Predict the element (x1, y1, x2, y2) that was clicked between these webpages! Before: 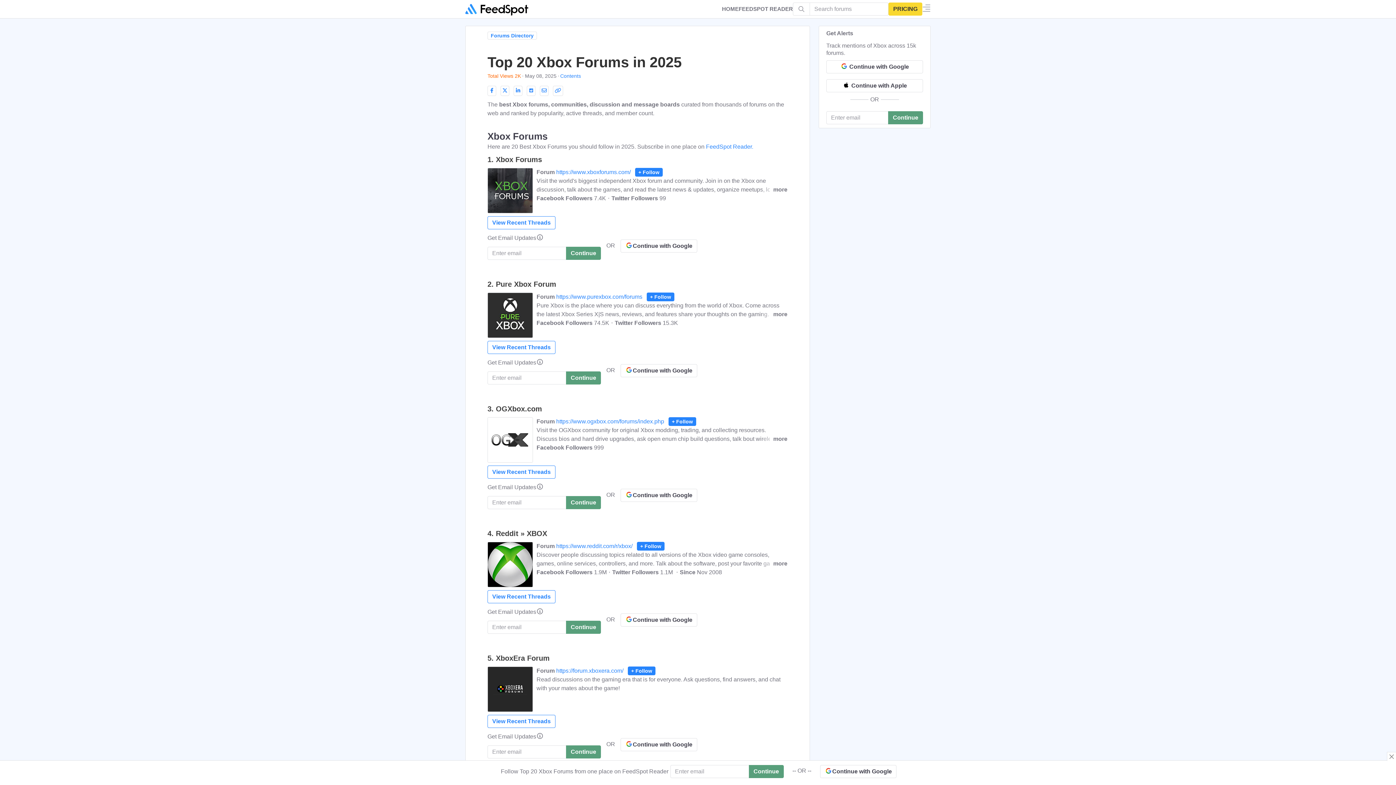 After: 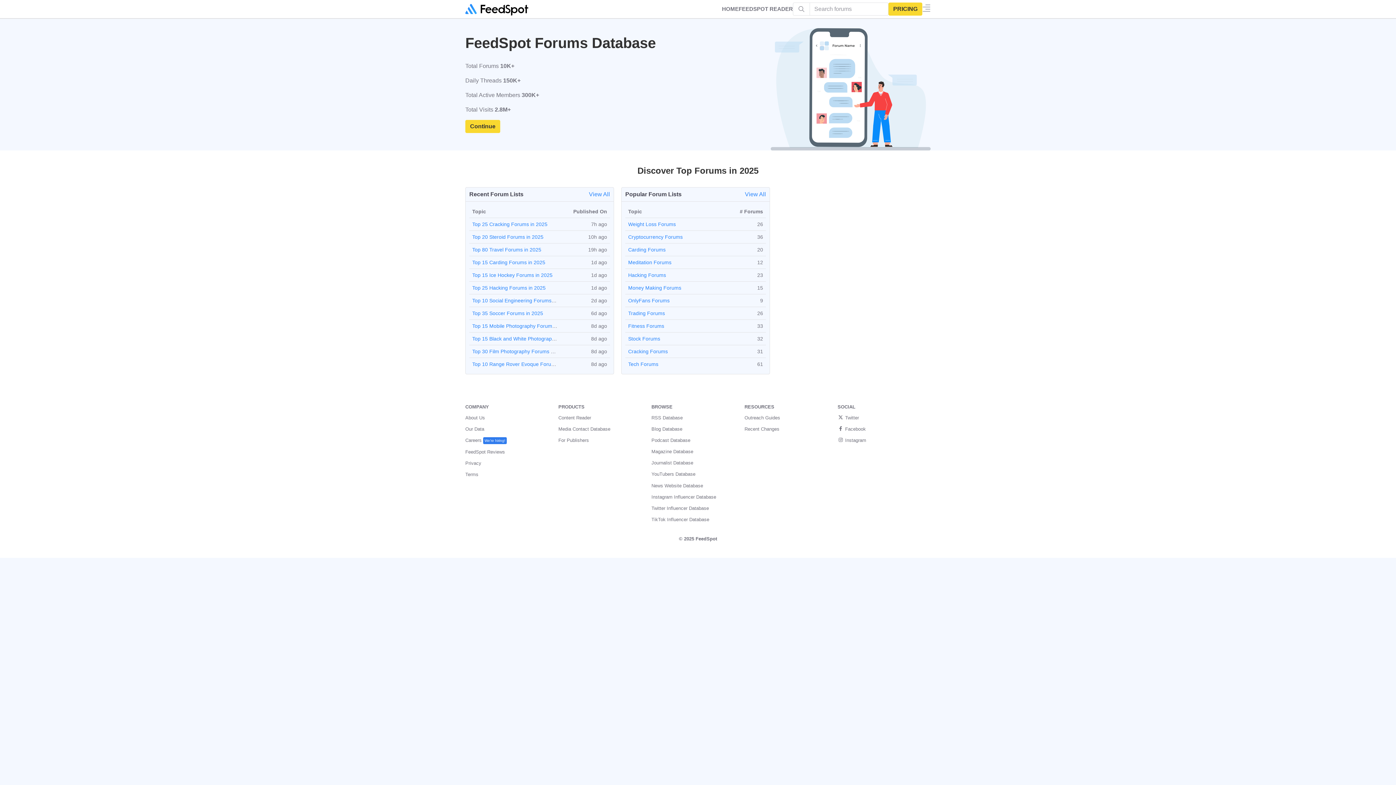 Action: bbox: (722, 1, 738, 16) label: HOME